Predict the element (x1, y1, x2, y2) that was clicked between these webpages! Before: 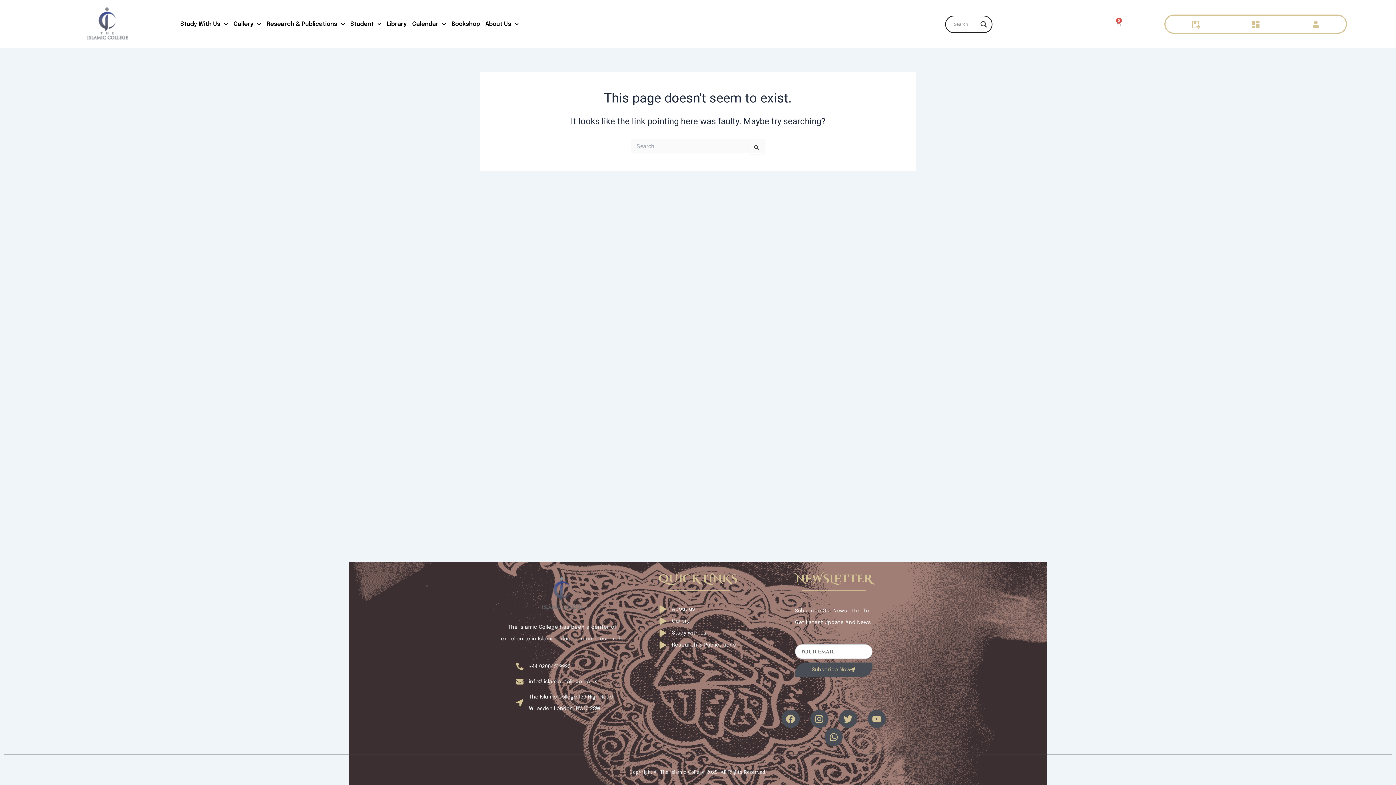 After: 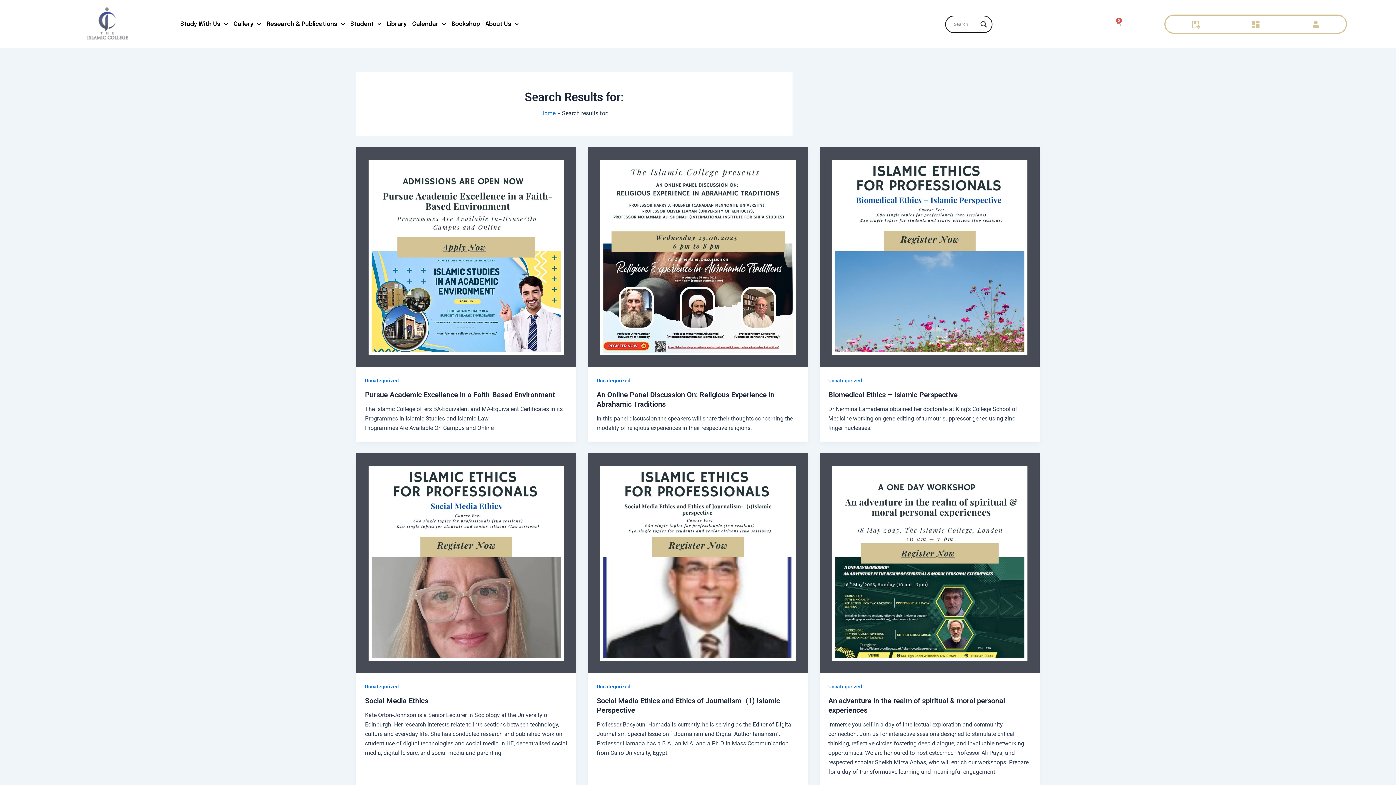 Action: label: Search magnifier bbox: (978, 19, 988, 29)